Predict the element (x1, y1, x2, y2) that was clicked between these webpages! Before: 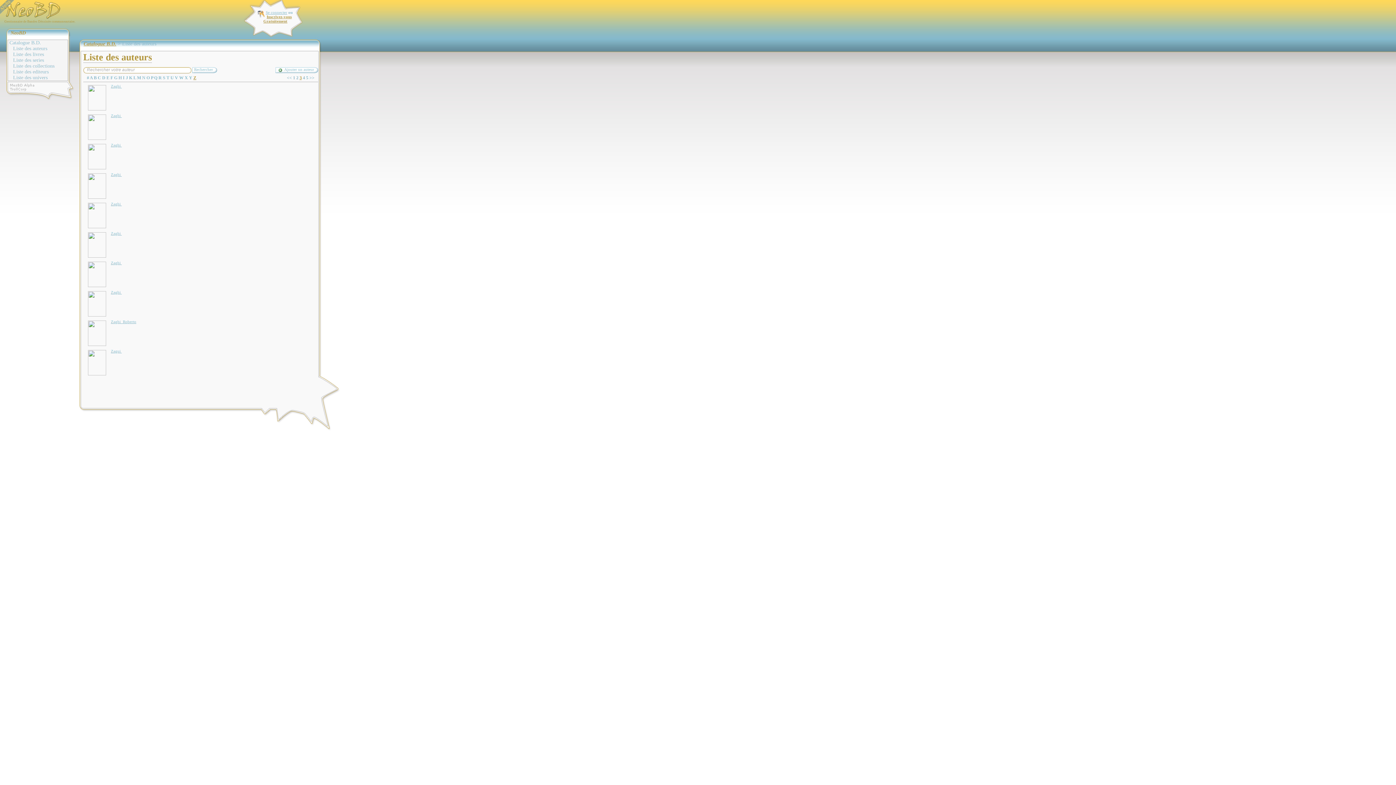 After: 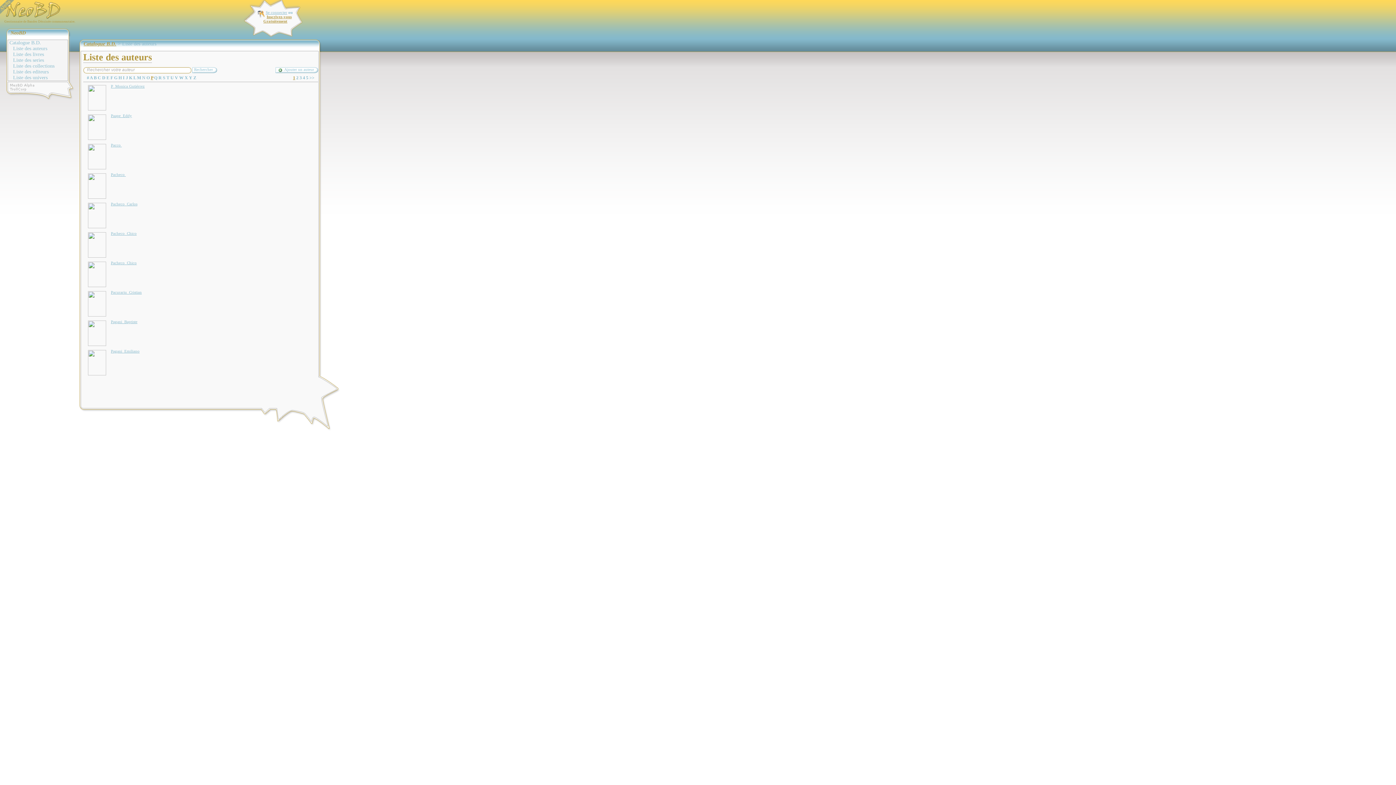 Action: label: P bbox: (150, 75, 153, 80)